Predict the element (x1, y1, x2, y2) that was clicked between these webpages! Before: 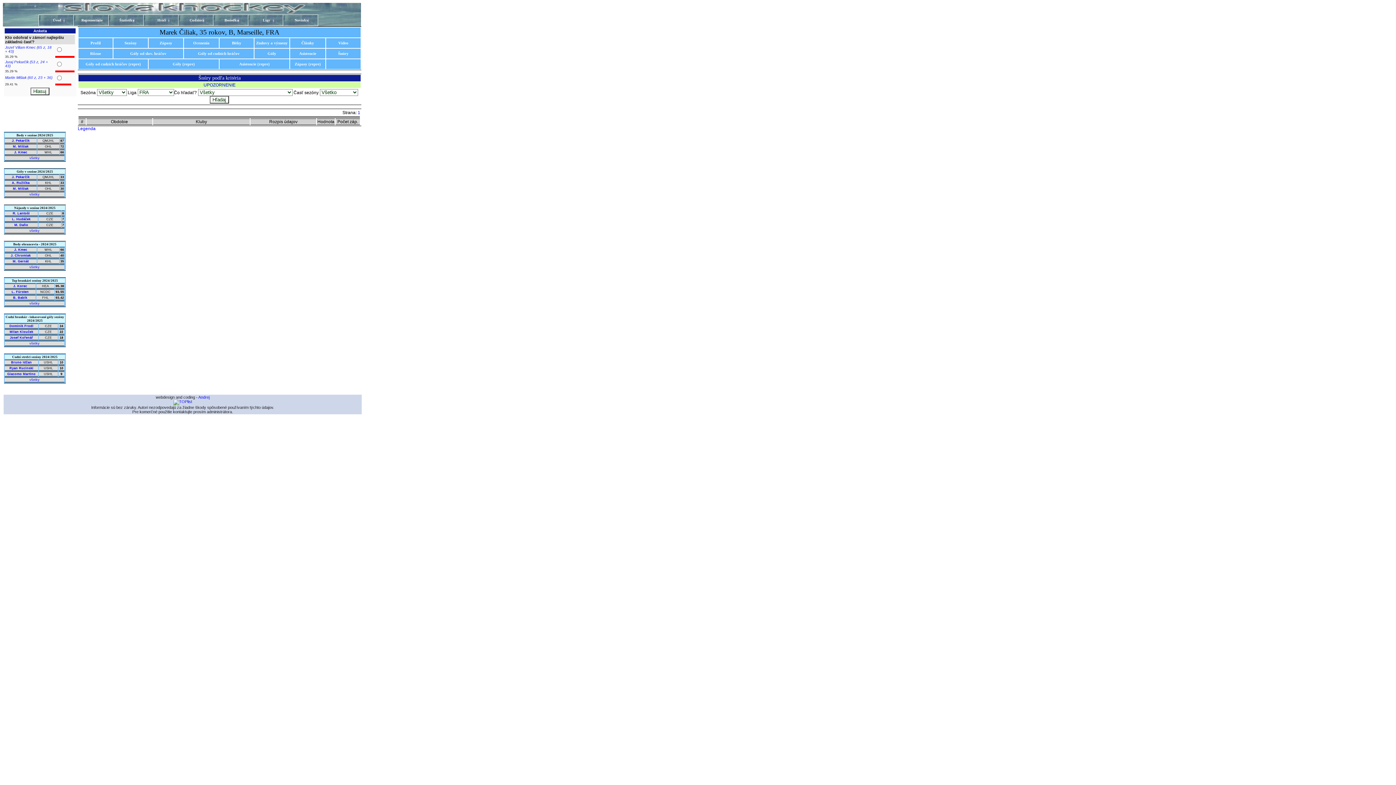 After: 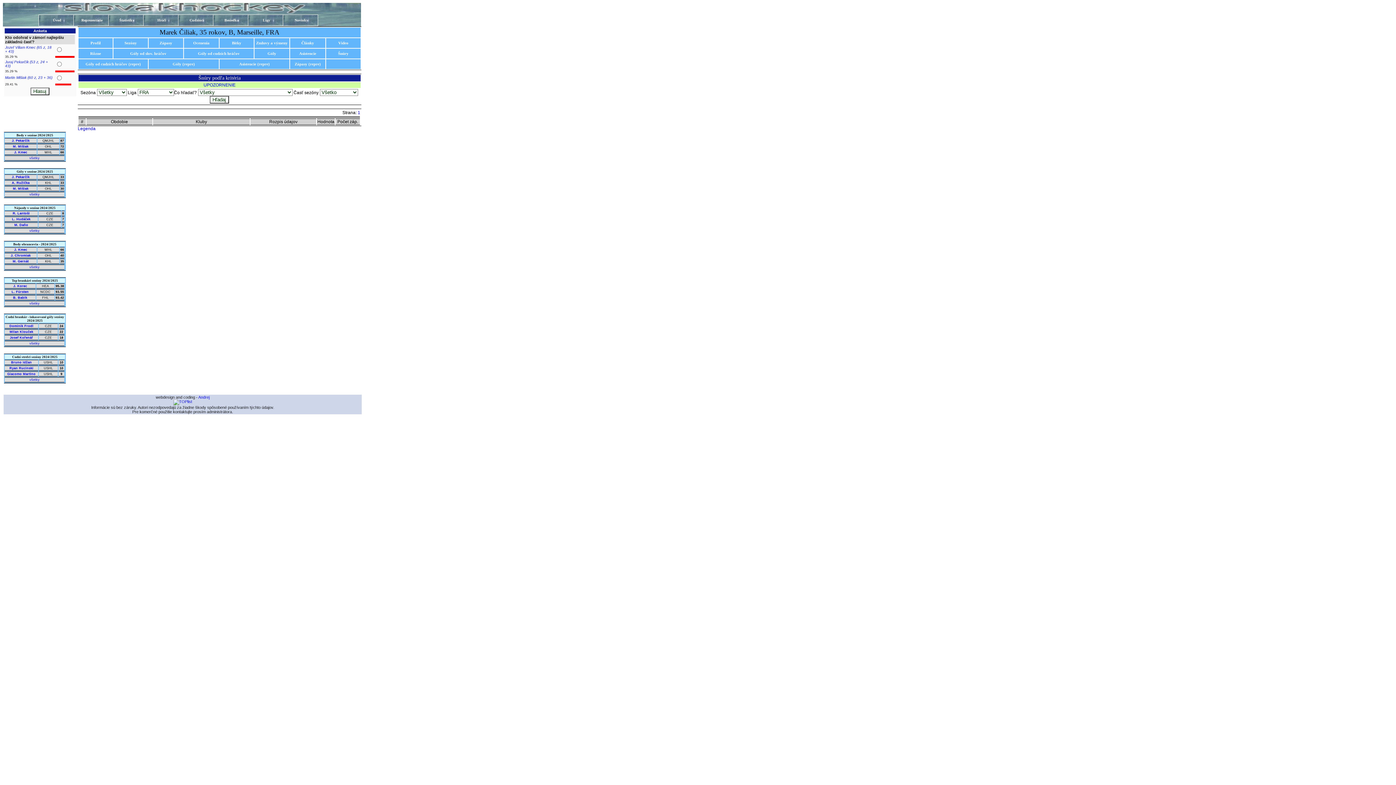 Action: label: R. Lantoši bbox: (12, 211, 29, 215)